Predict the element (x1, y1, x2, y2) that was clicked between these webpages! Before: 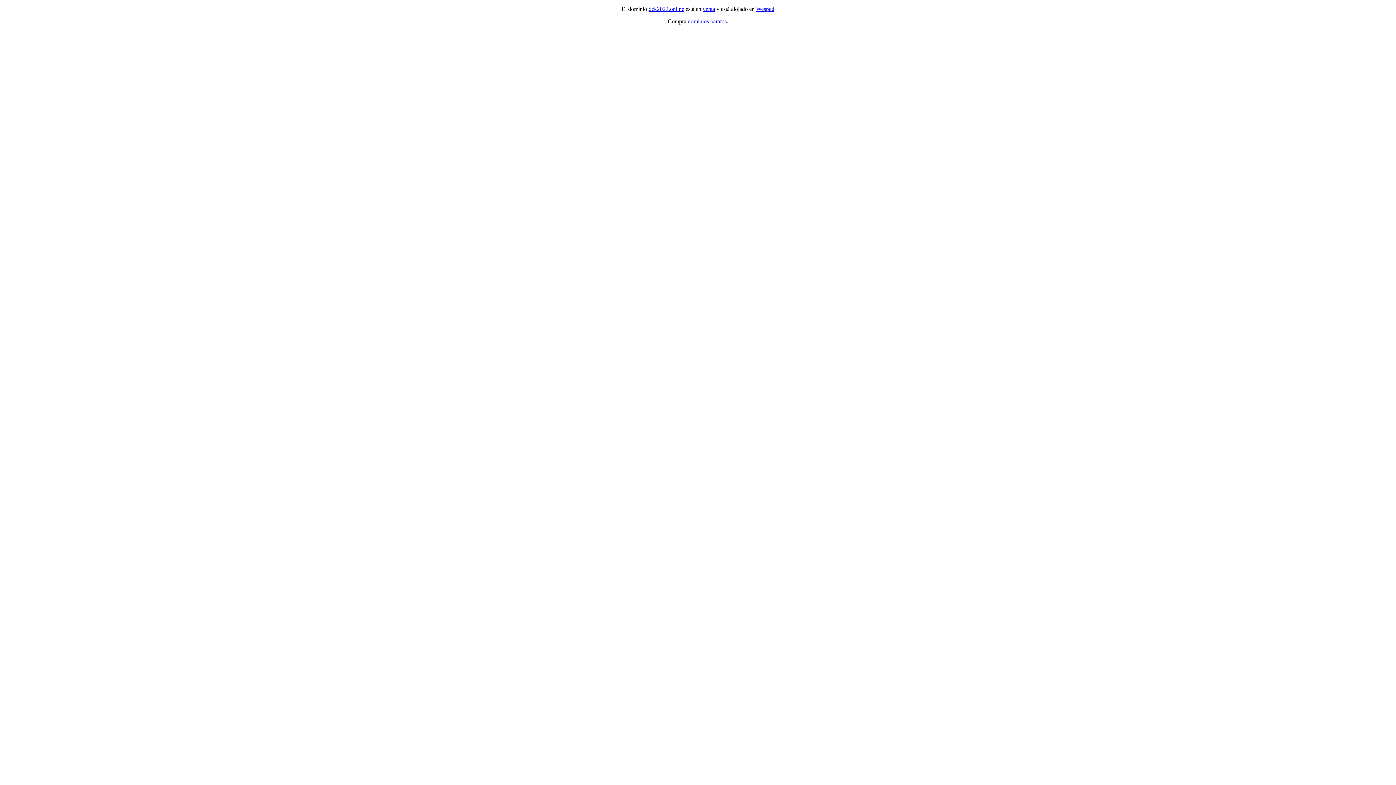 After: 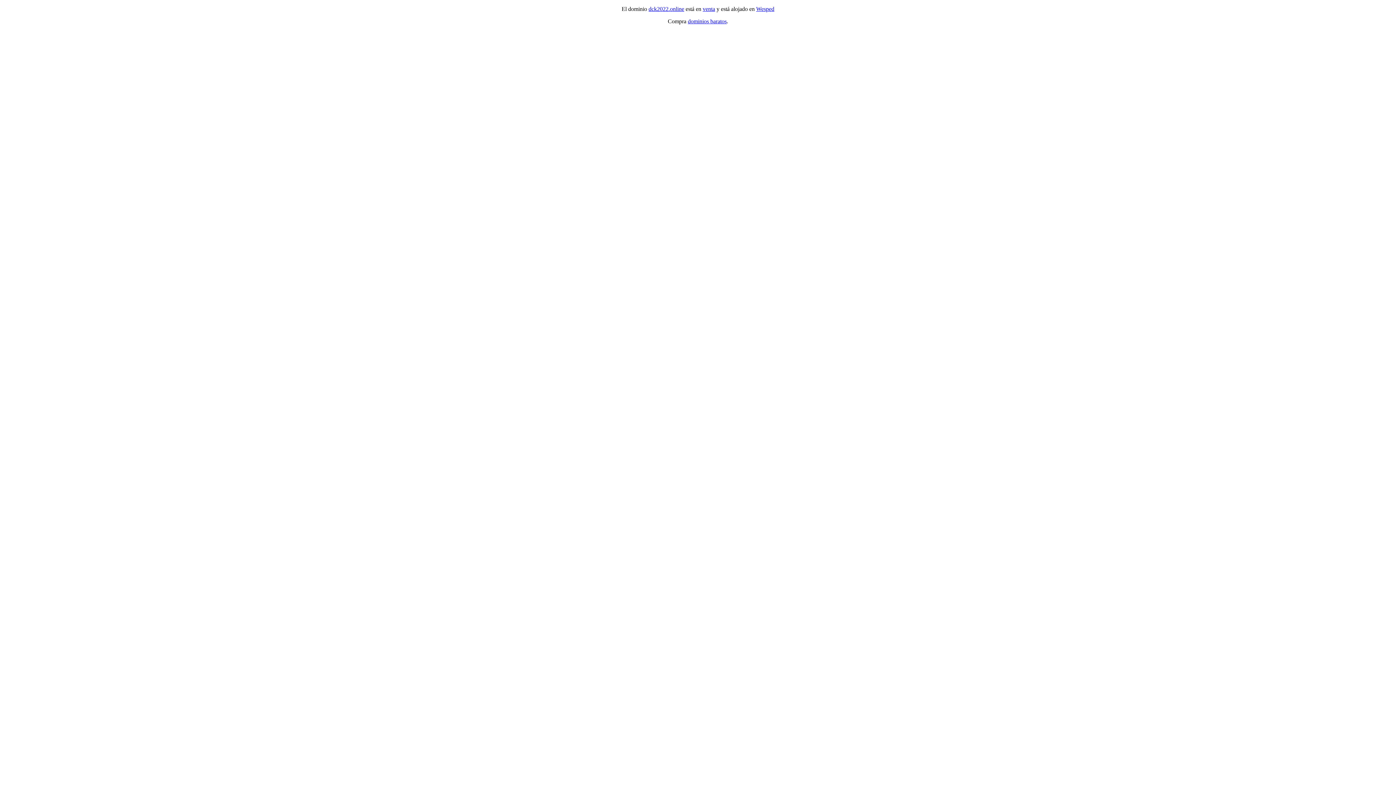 Action: label: dck2022.online bbox: (648, 5, 684, 12)